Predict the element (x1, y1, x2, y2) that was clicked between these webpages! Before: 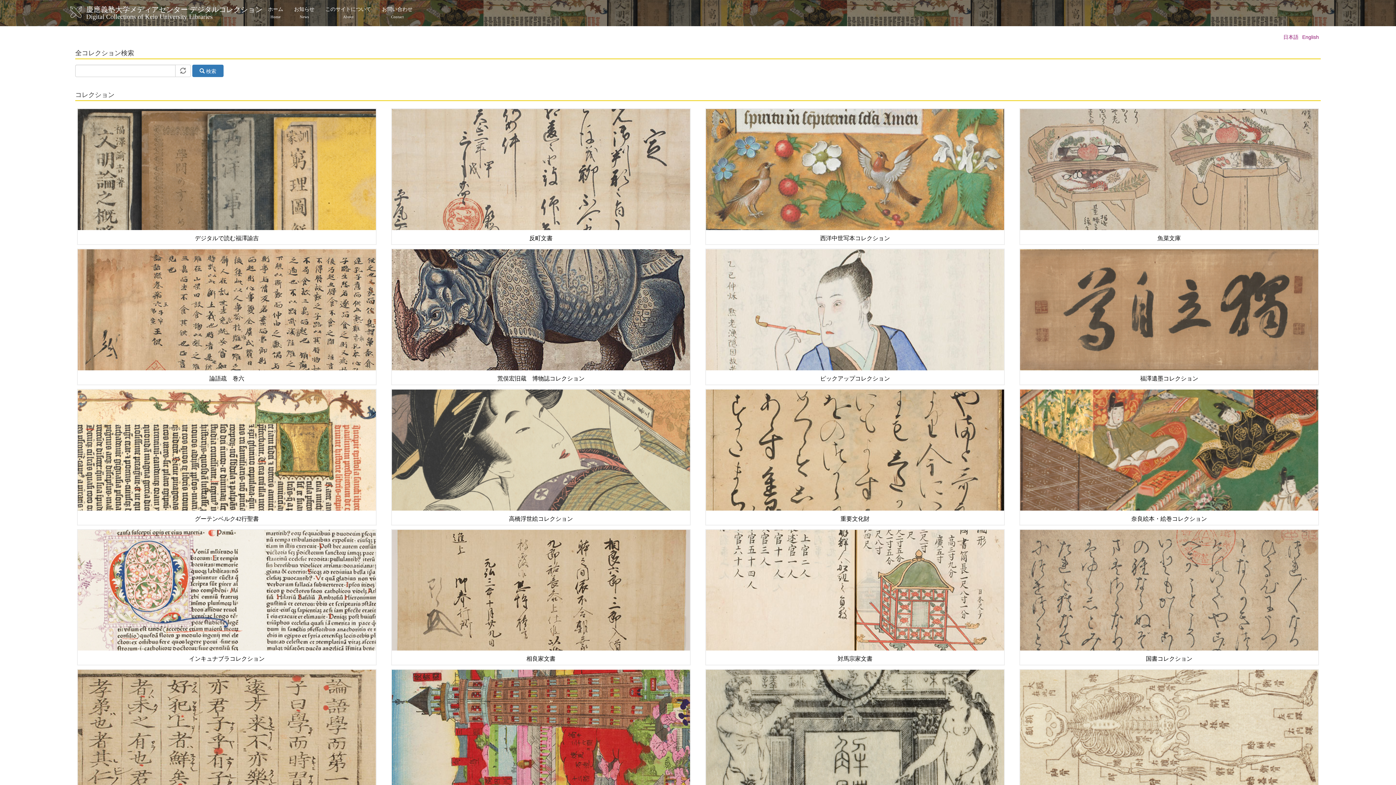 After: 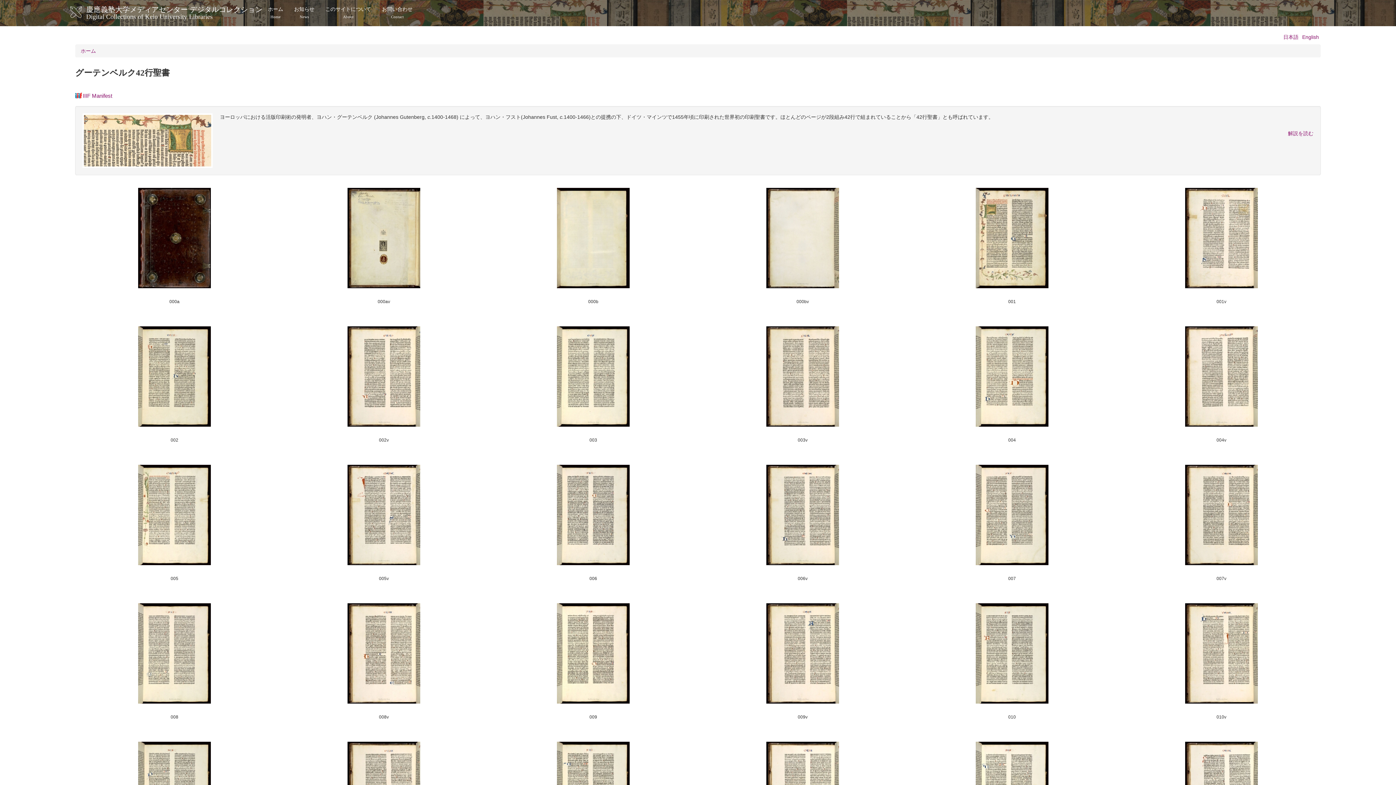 Action: bbox: (77, 389, 376, 523) label: グーテンベルク42行聖書